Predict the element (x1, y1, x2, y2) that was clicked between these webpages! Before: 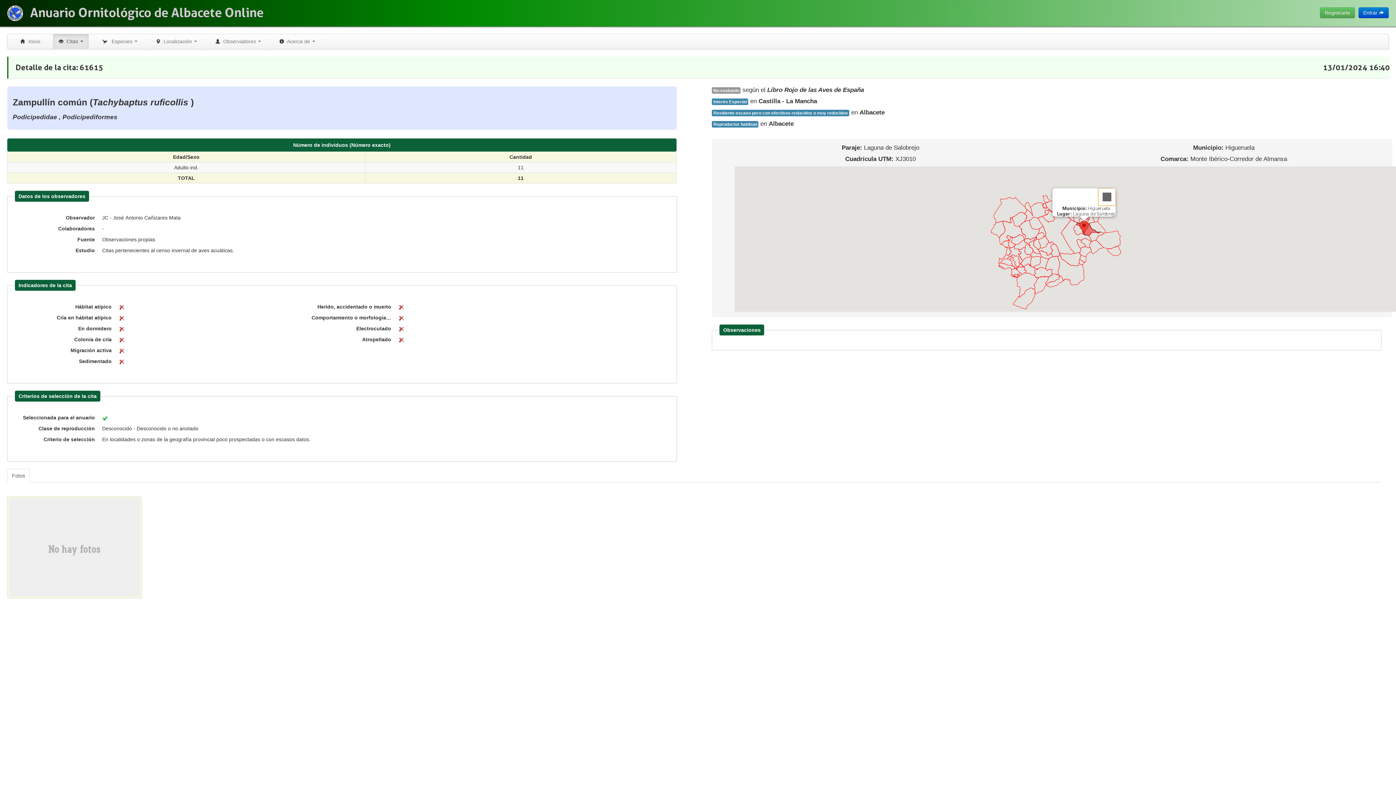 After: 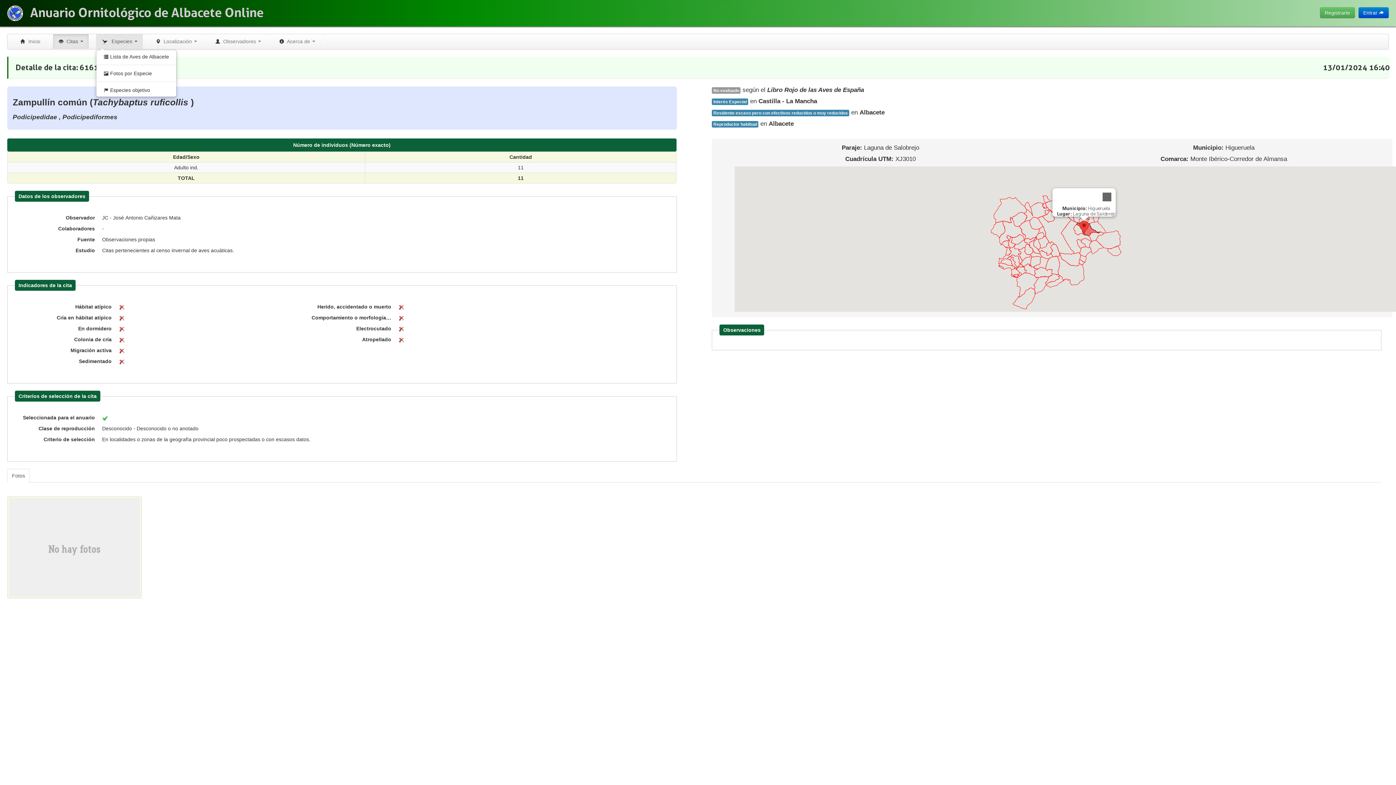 Action: bbox: (96, 34, 142, 49) label:   Especies 